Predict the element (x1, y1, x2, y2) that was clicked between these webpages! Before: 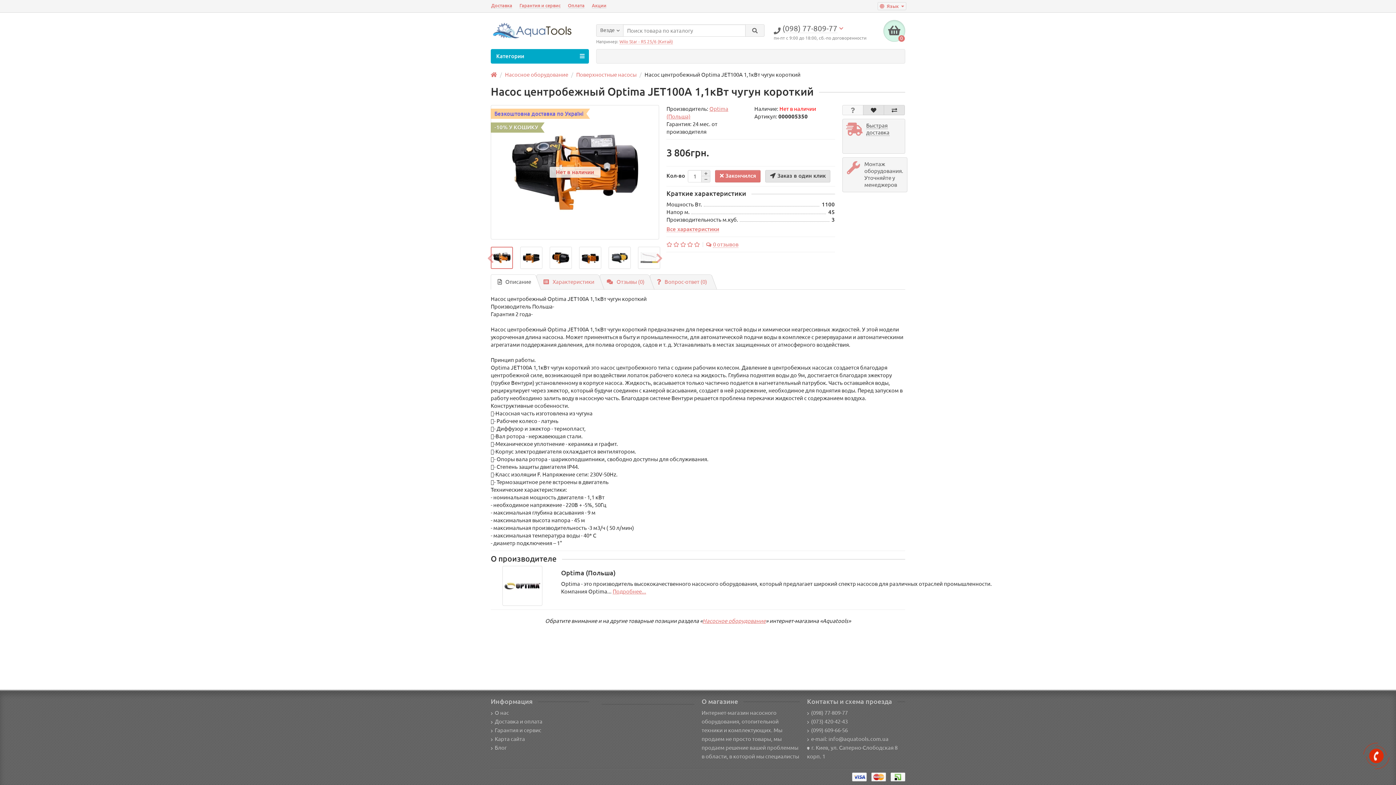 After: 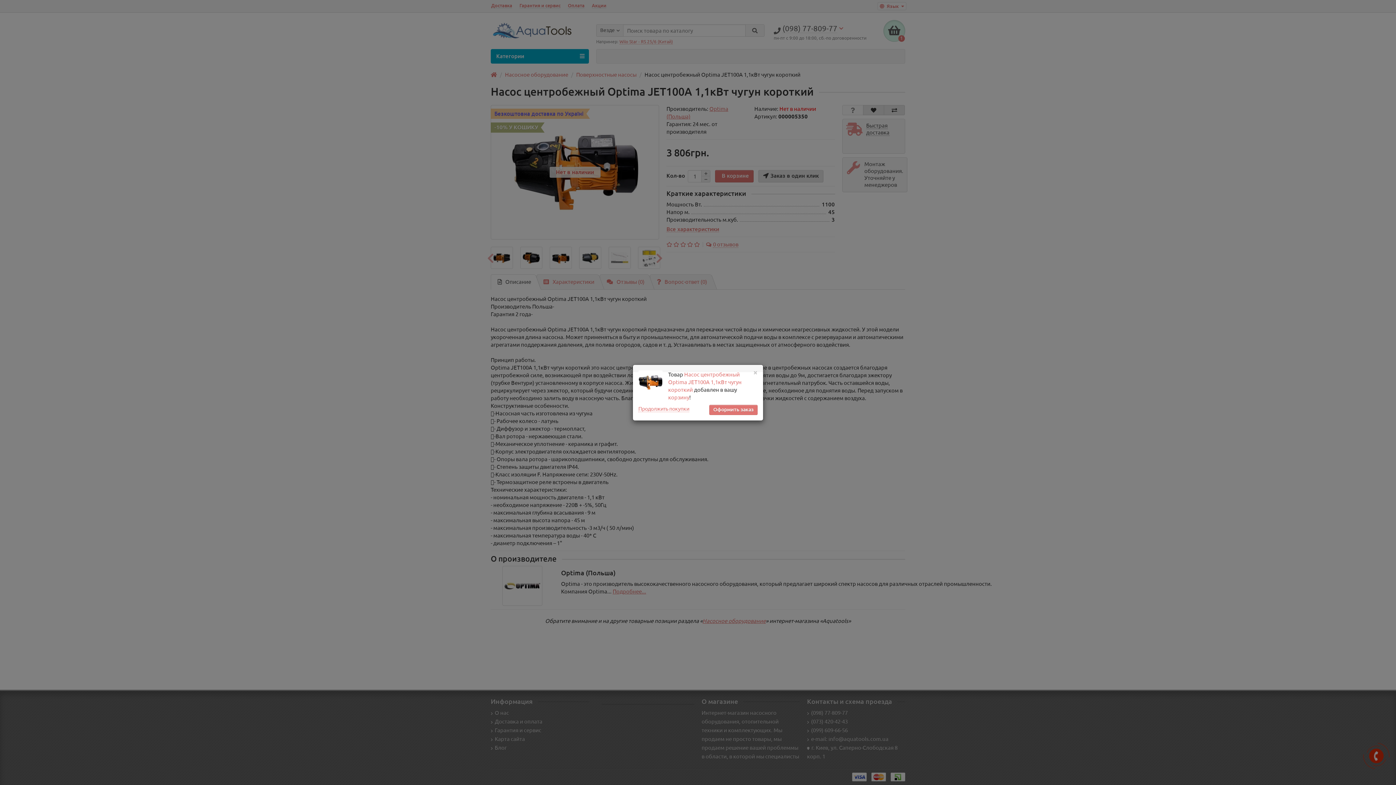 Action: label: Закончился bbox: (715, 170, 760, 182)